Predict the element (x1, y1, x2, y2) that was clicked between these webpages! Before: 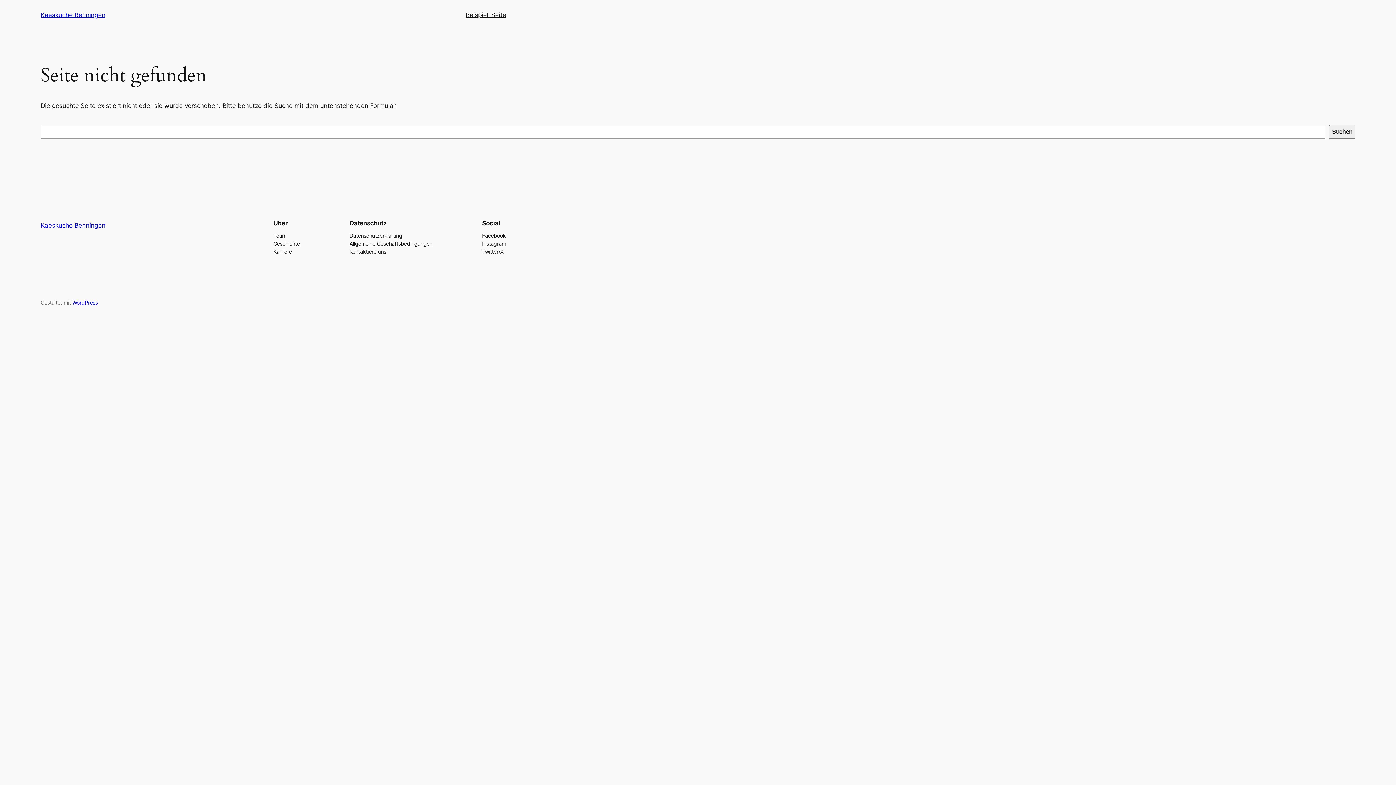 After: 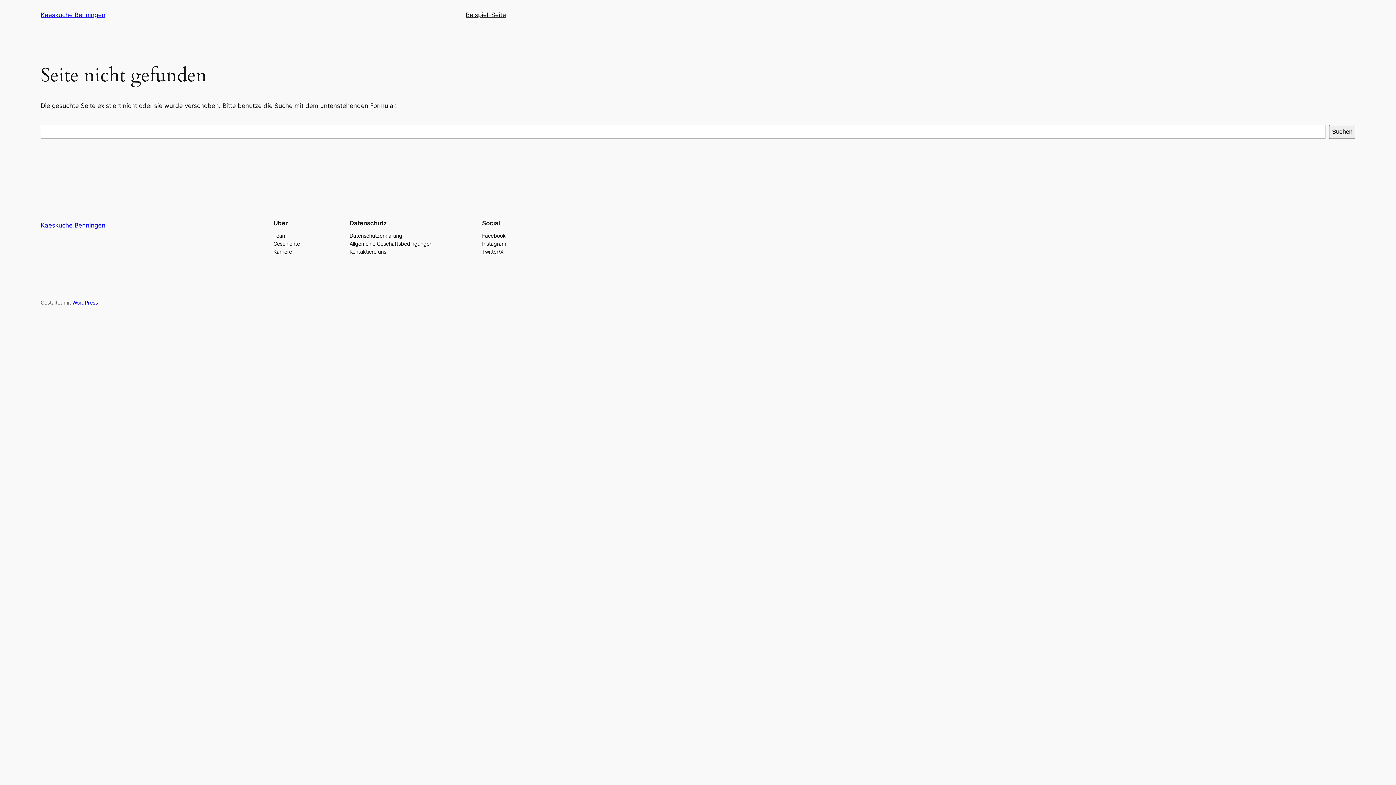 Action: bbox: (482, 231, 505, 239) label: Facebook